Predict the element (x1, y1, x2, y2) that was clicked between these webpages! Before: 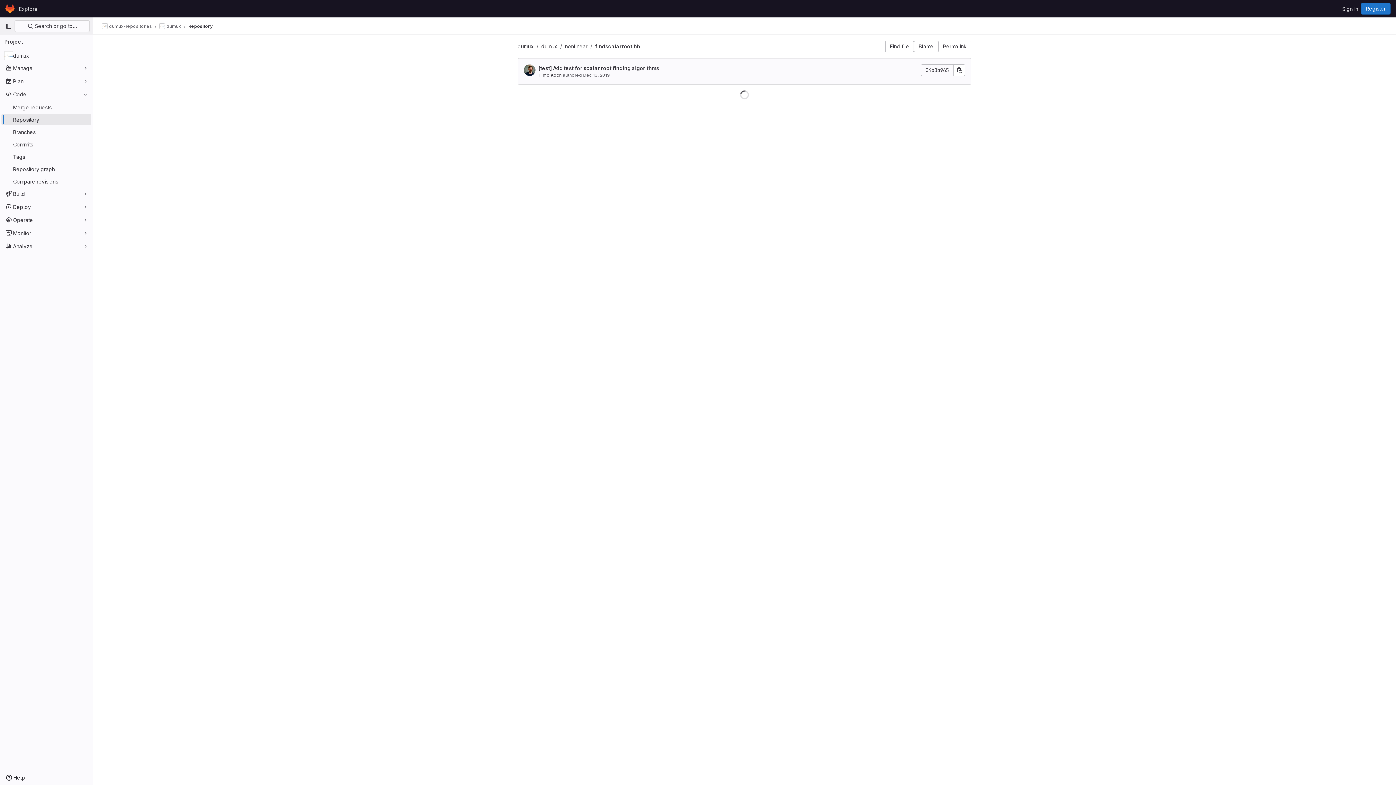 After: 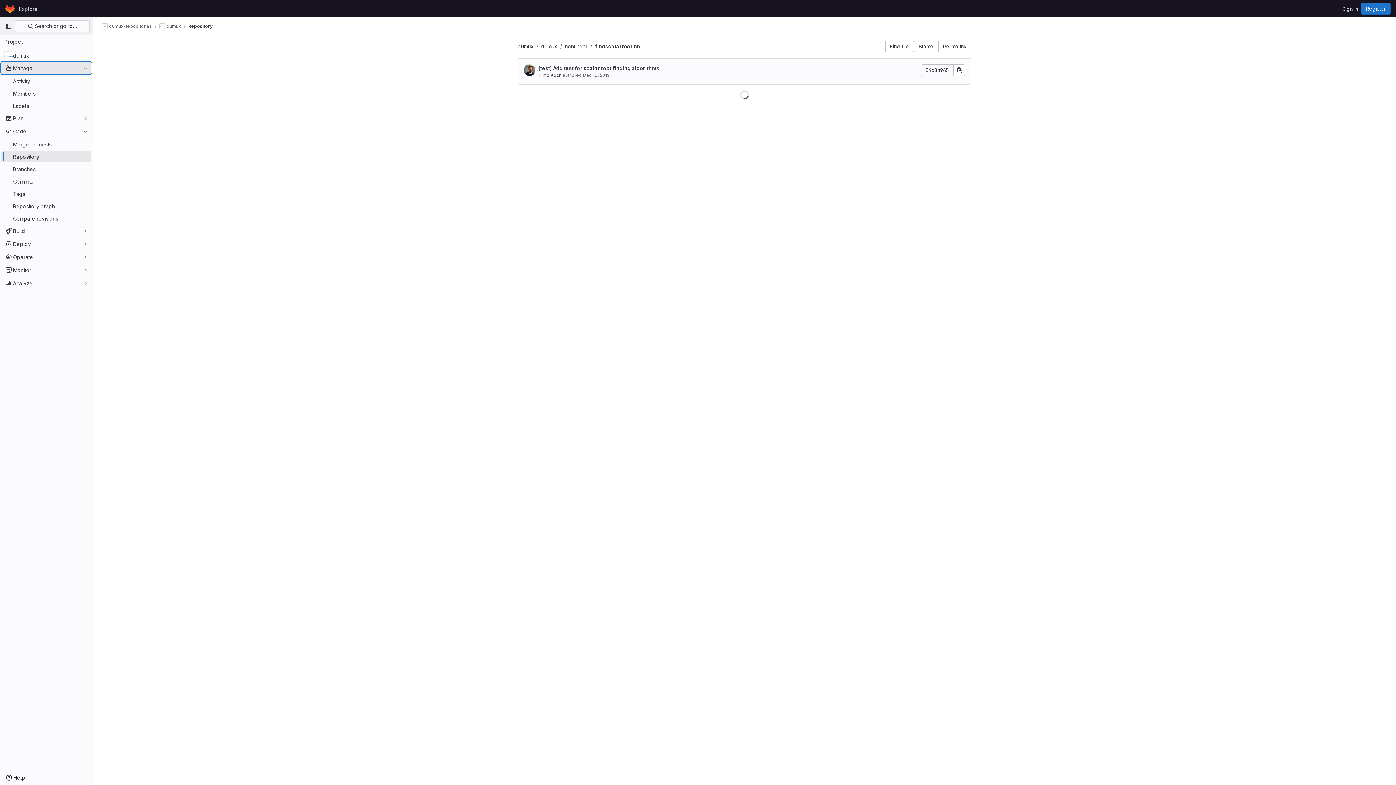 Action: bbox: (1, 62, 91, 73) label: Manage